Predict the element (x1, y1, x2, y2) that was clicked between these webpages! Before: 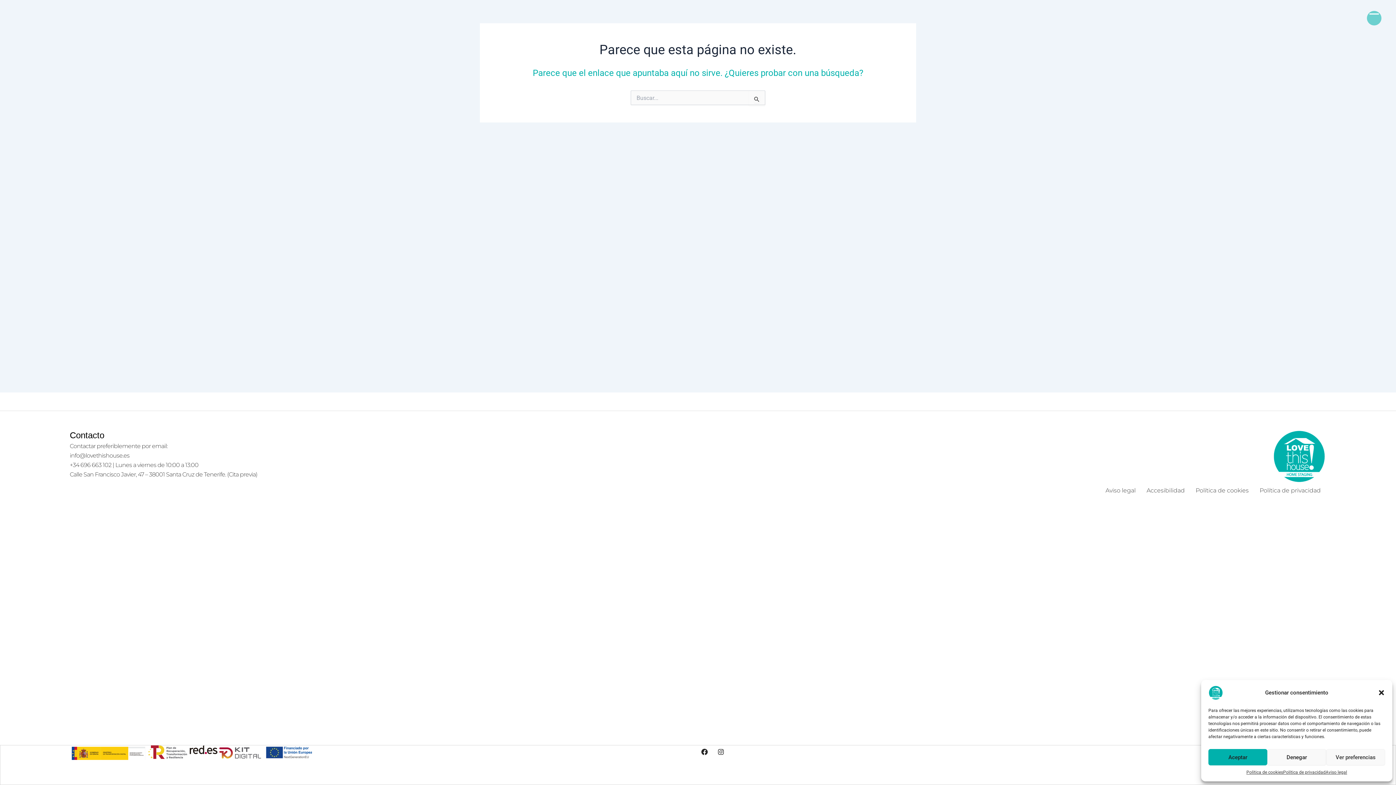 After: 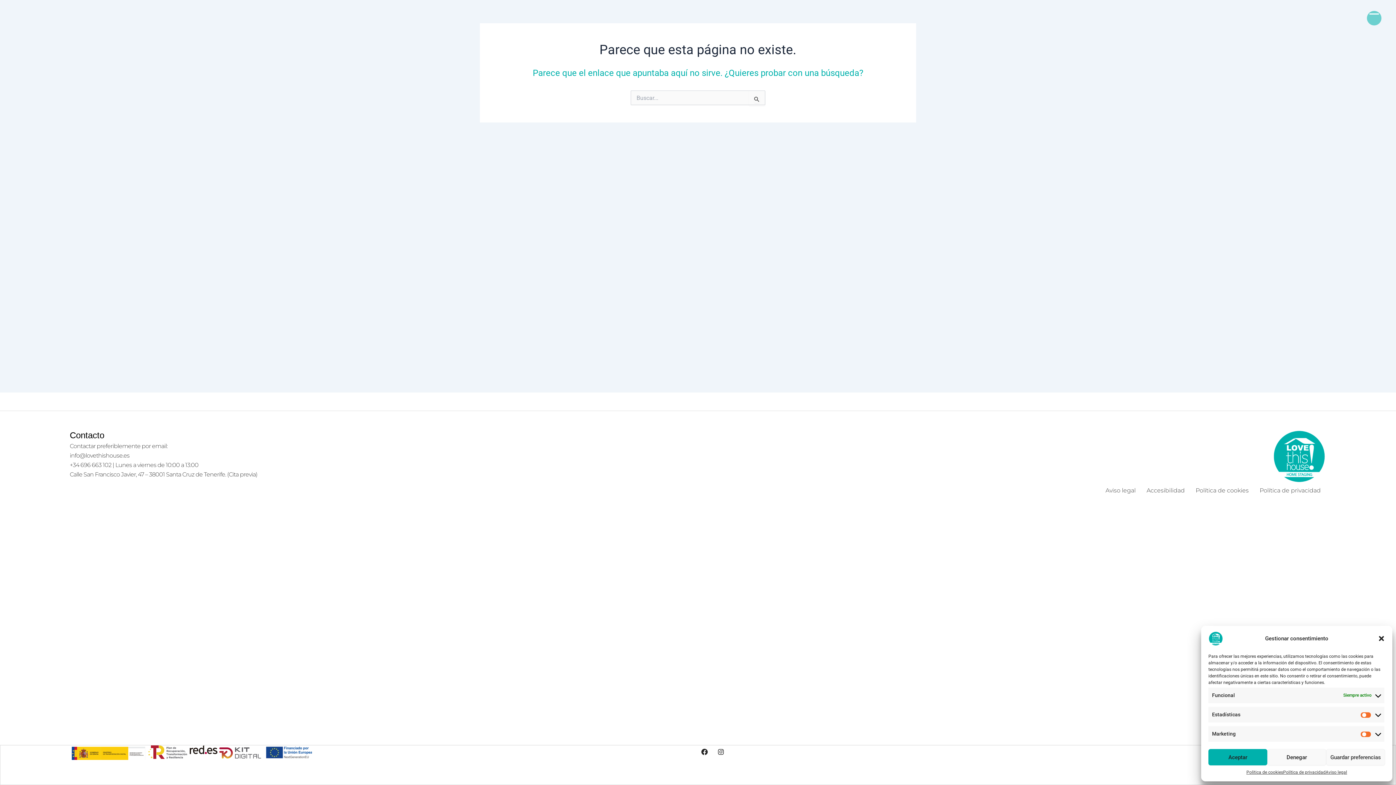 Action: bbox: (1326, 749, 1385, 765) label: Ver preferencias